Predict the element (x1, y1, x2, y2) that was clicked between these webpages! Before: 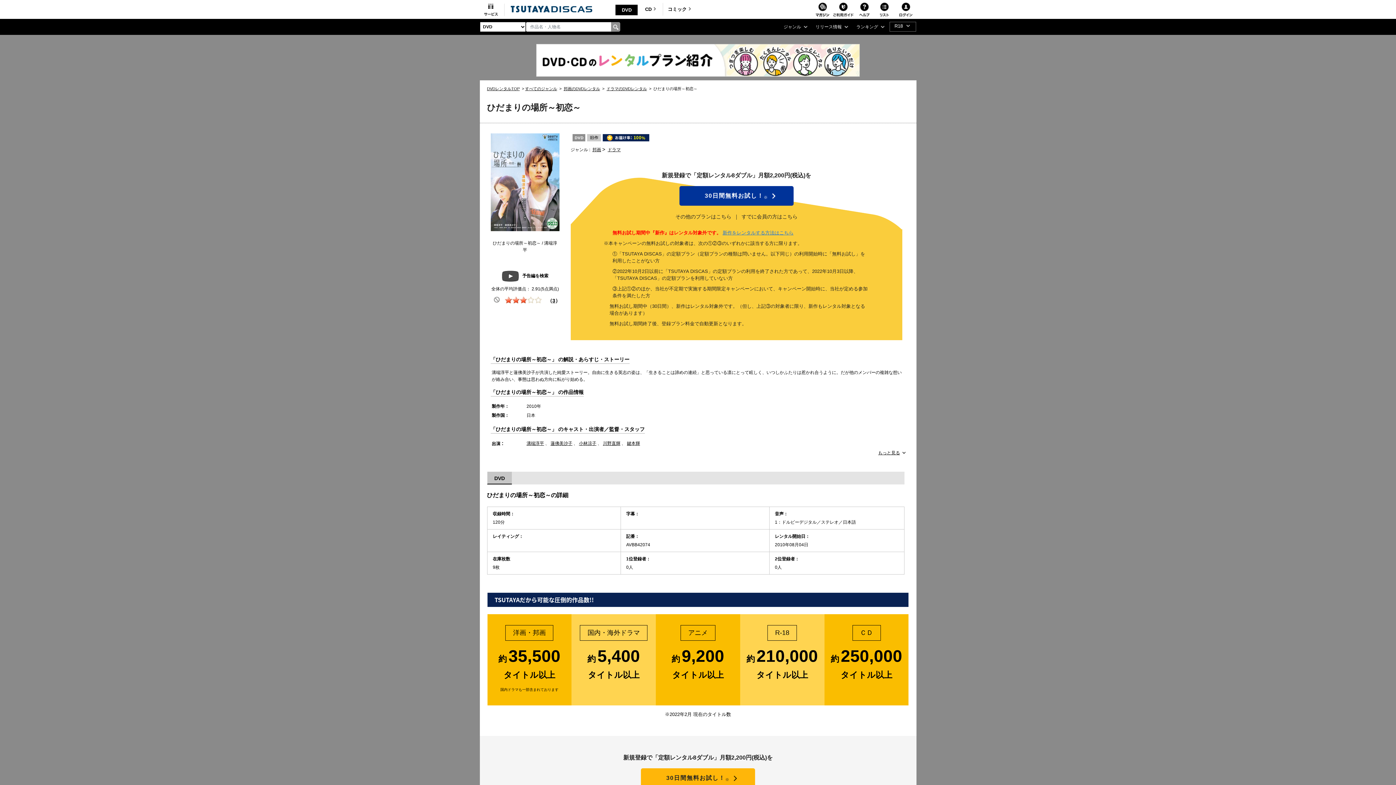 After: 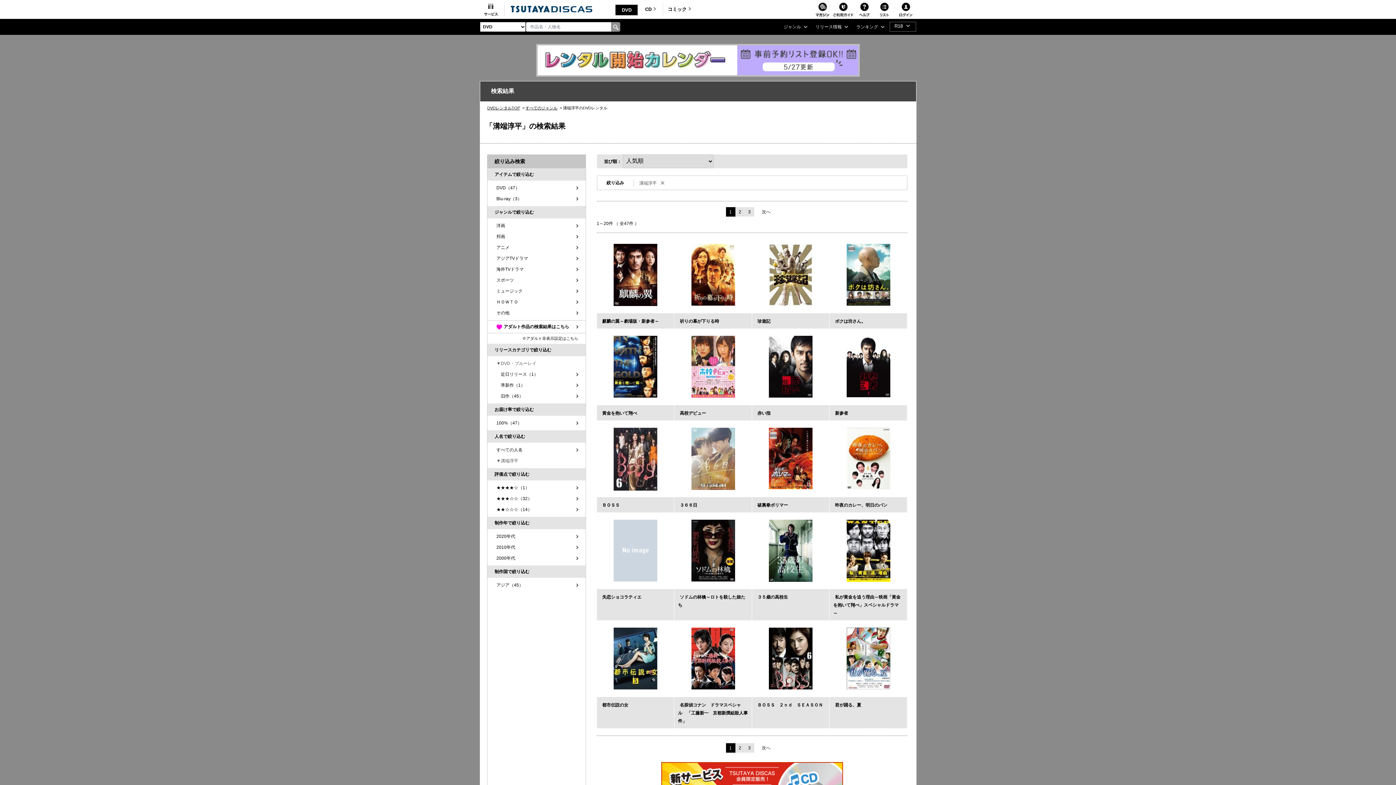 Action: bbox: (526, 441, 544, 446) label: 溝端淳平